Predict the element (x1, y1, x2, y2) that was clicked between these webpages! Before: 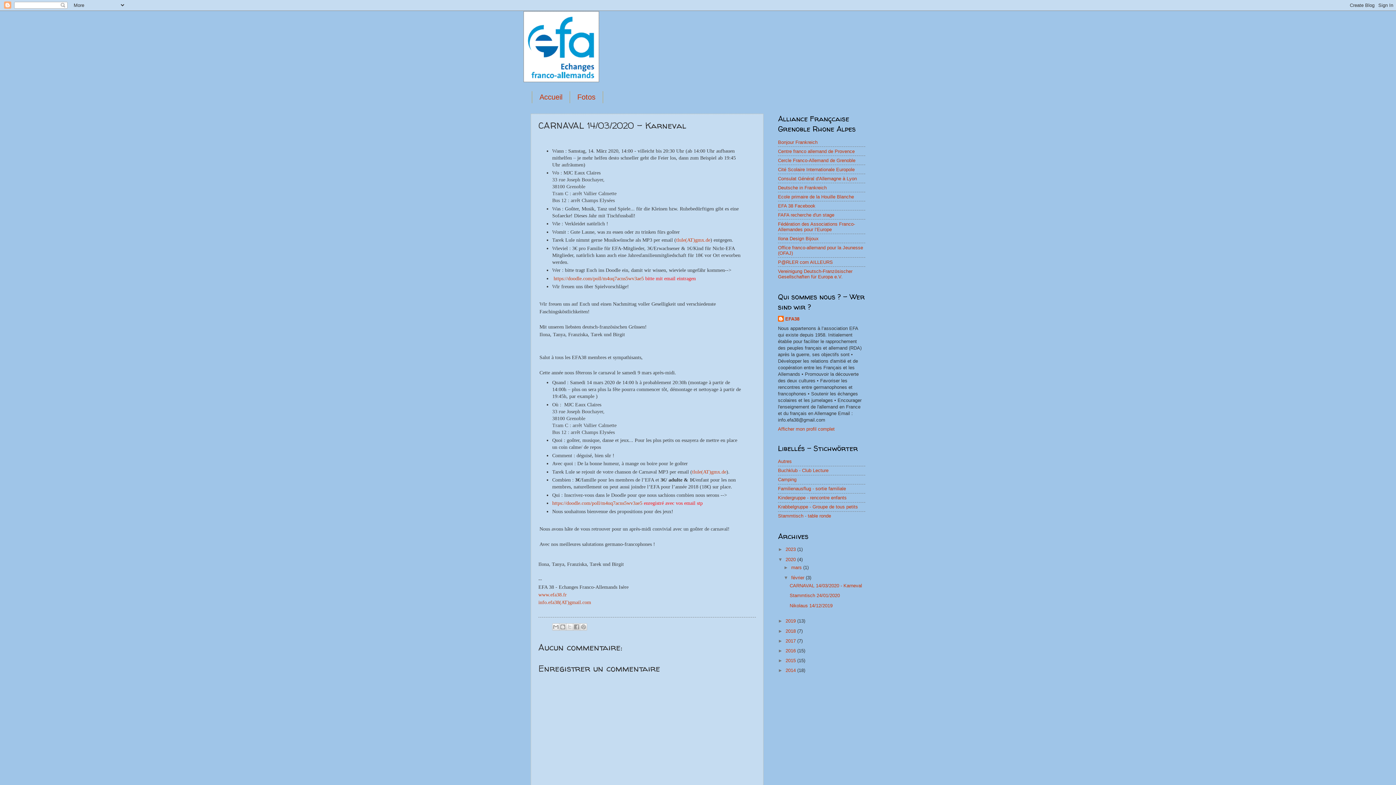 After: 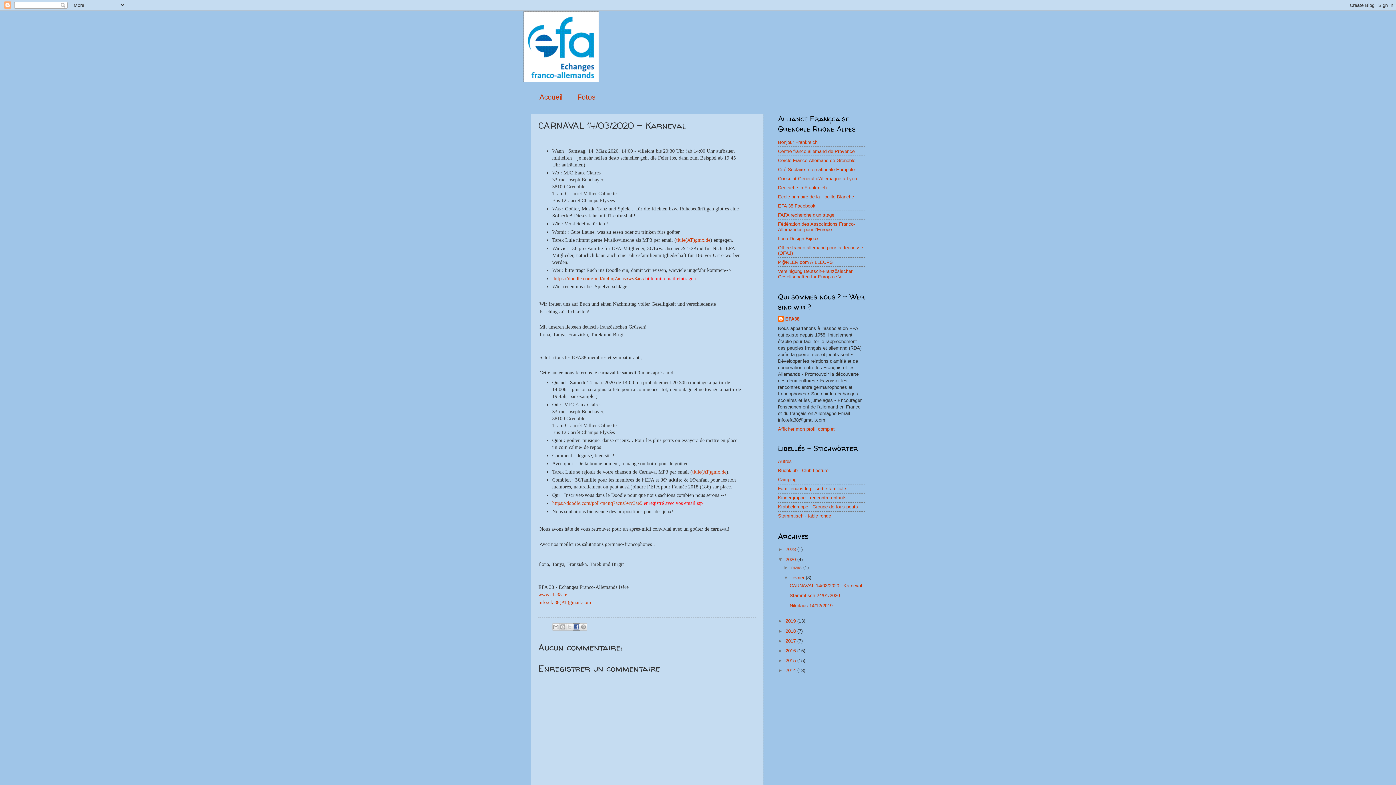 Action: bbox: (572, 623, 580, 631) label: Partager sur Facebook